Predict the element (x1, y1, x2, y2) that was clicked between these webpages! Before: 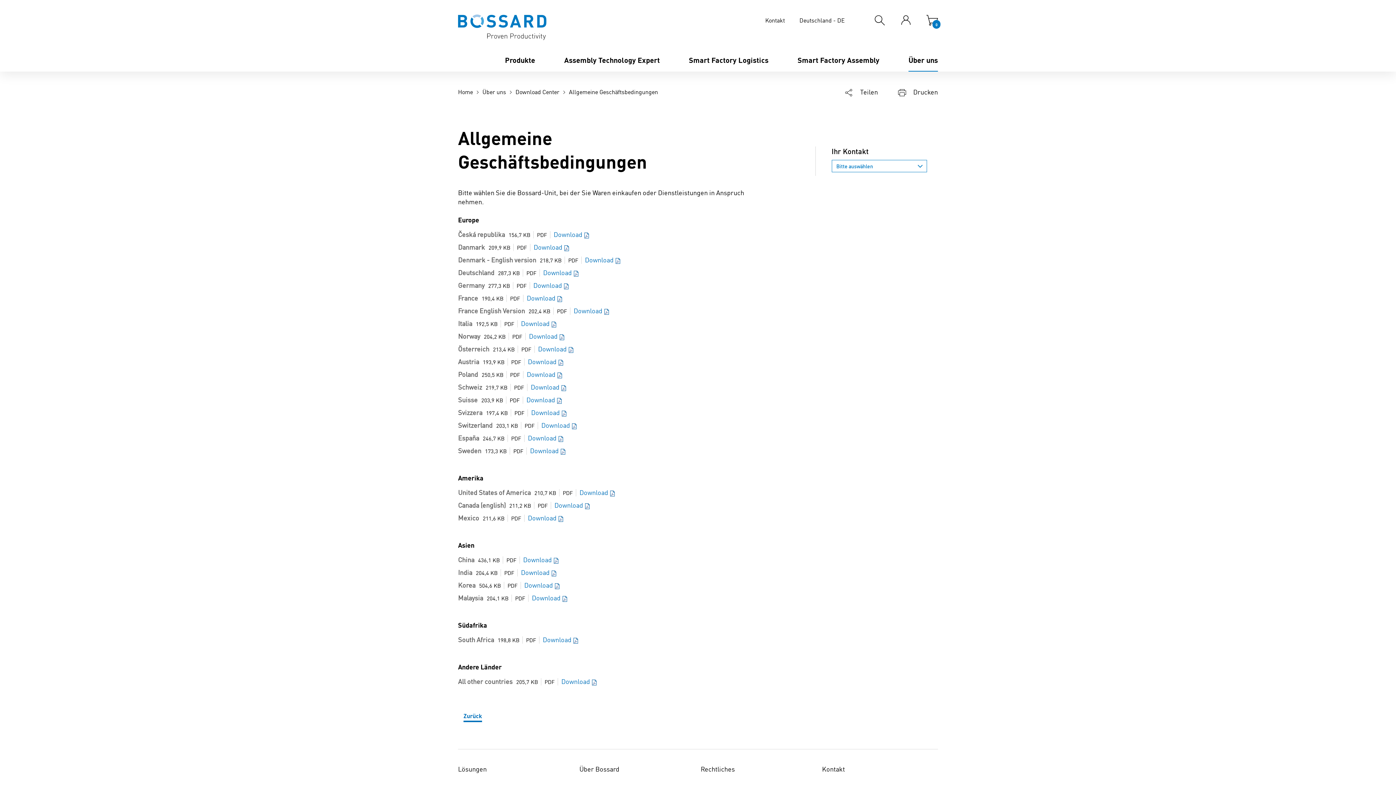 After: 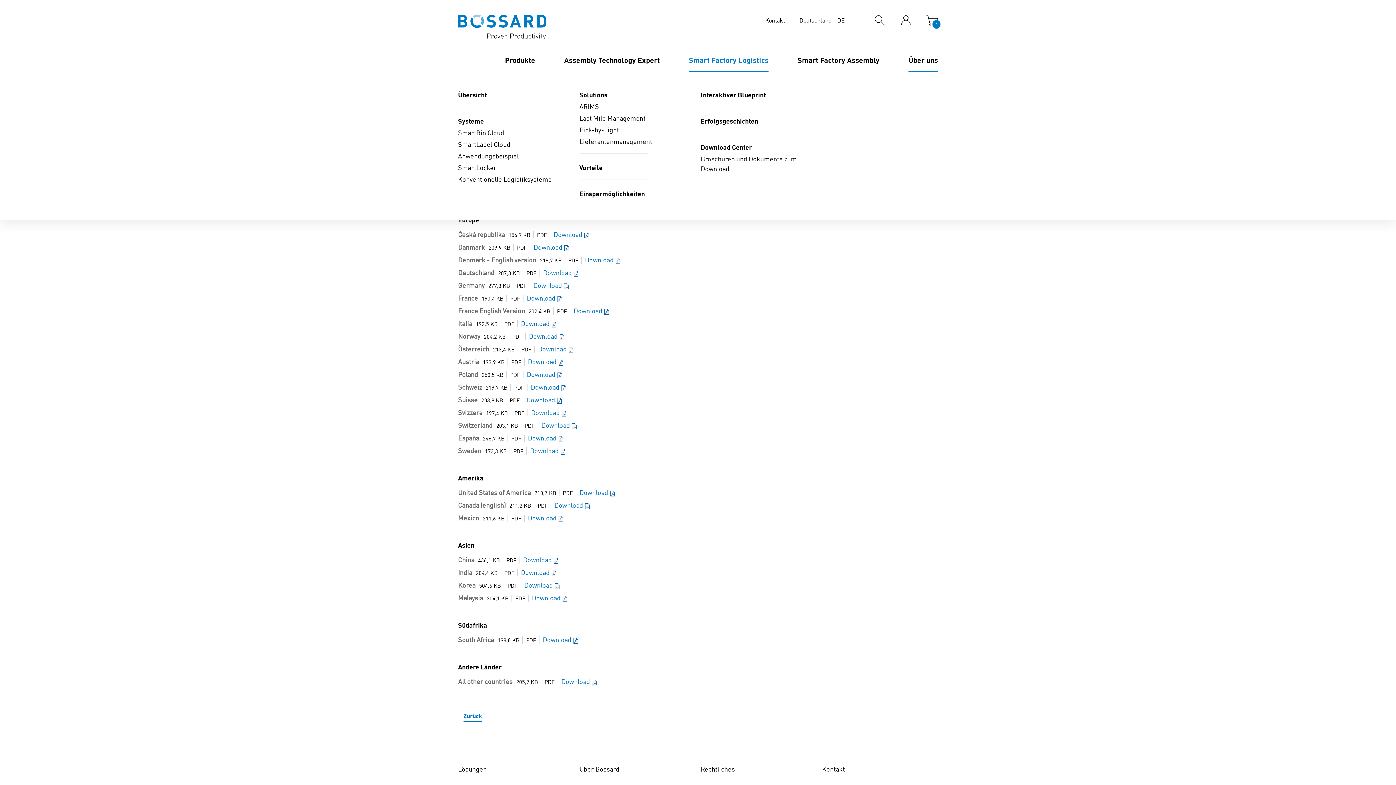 Action: label: Smart Factory Logistics bbox: (689, 49, 768, 70)